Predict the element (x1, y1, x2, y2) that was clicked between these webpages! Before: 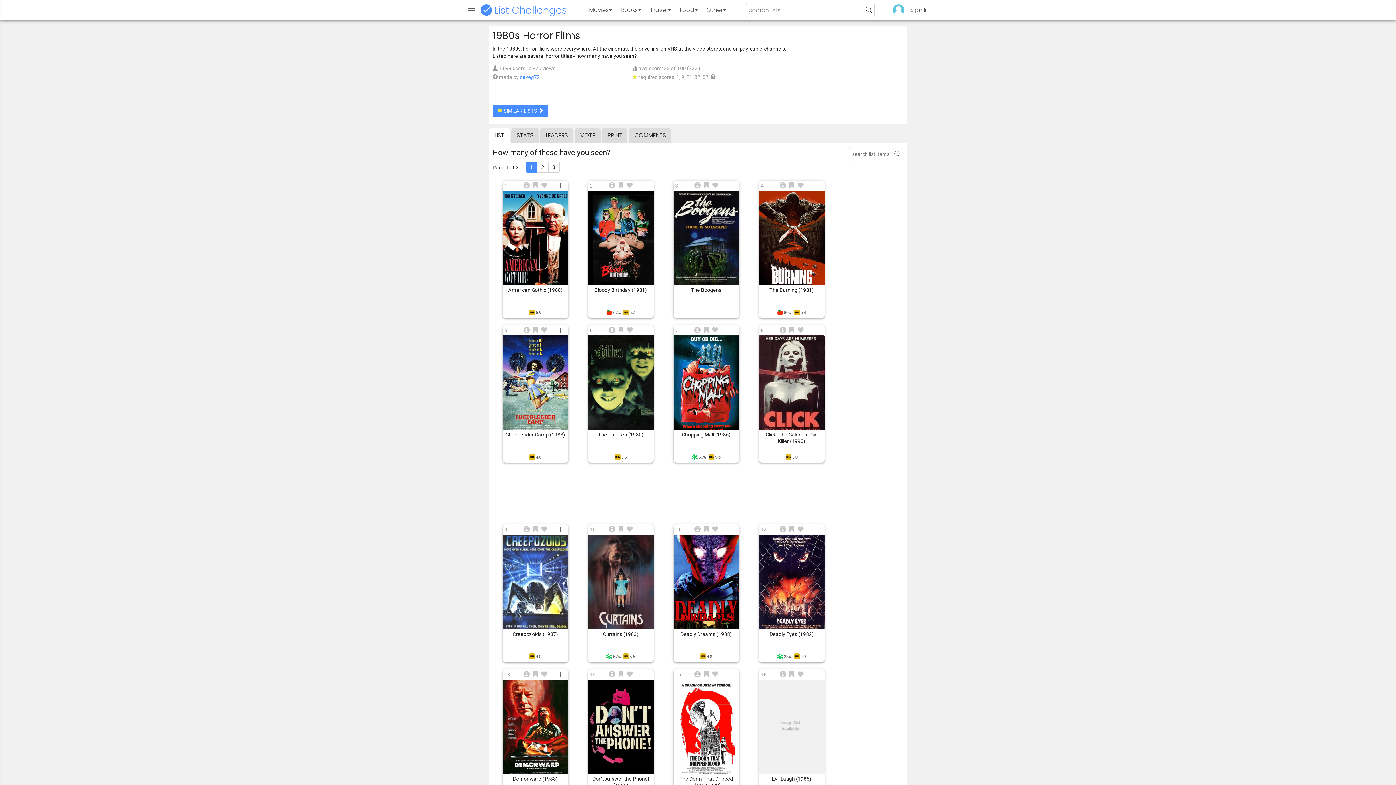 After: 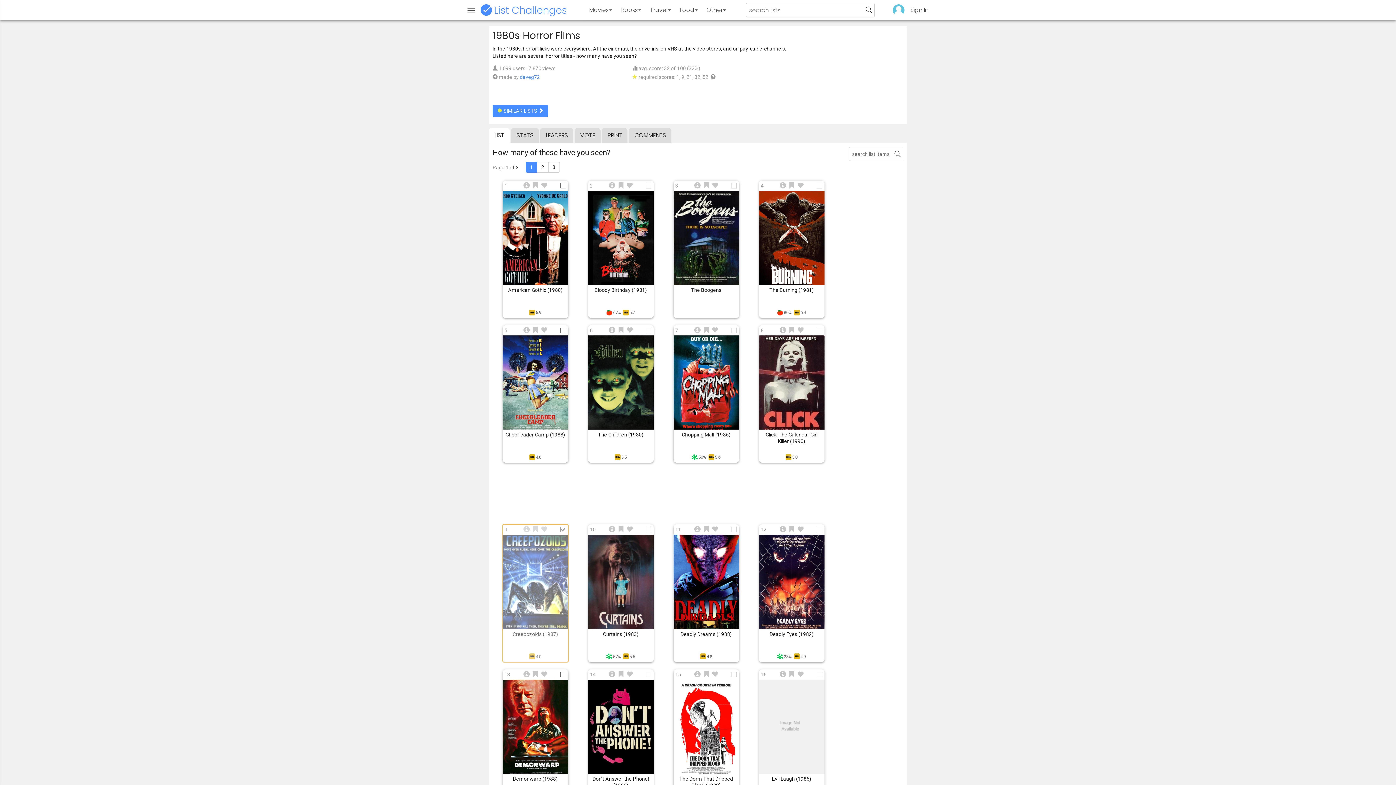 Action: label: Creepozoids (1987)
9
4.0 bbox: (502, 524, 568, 662)